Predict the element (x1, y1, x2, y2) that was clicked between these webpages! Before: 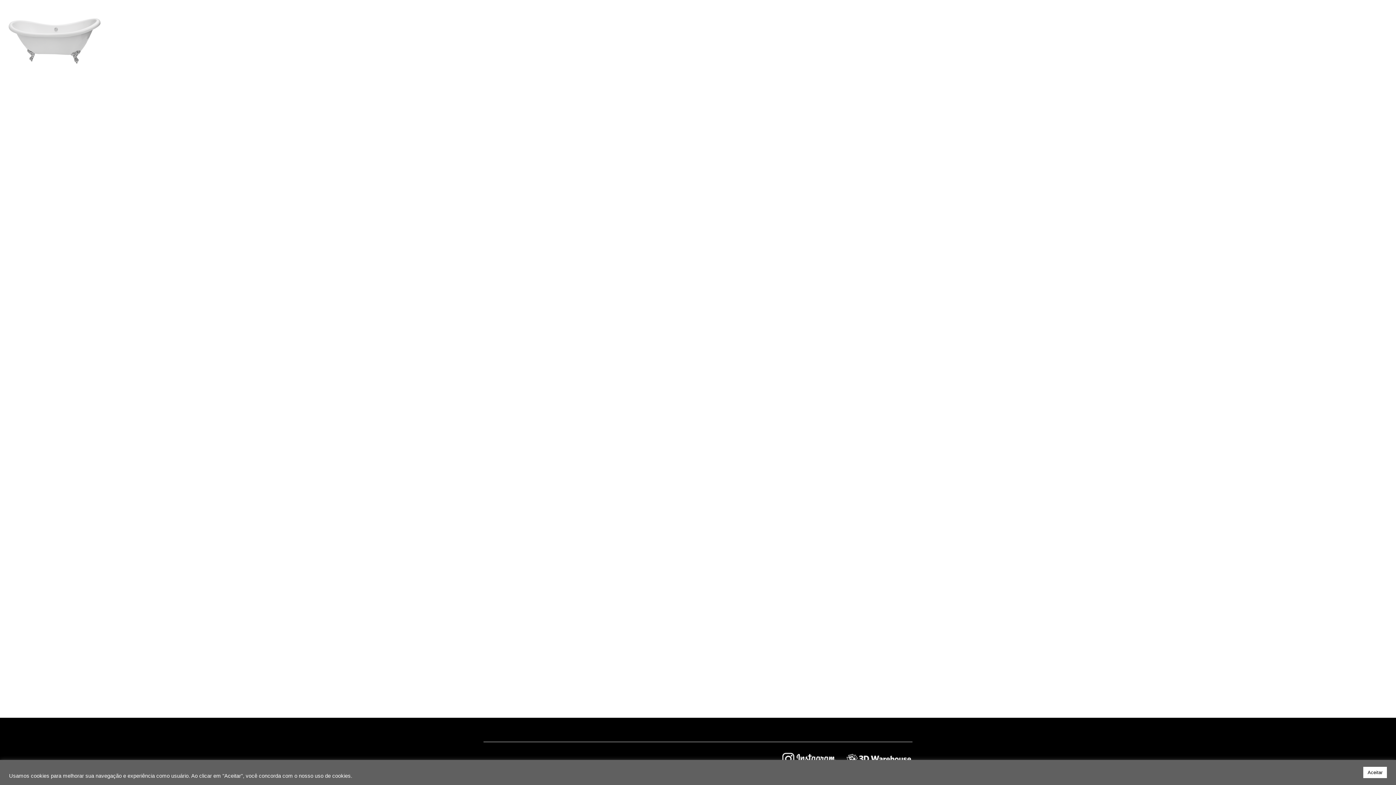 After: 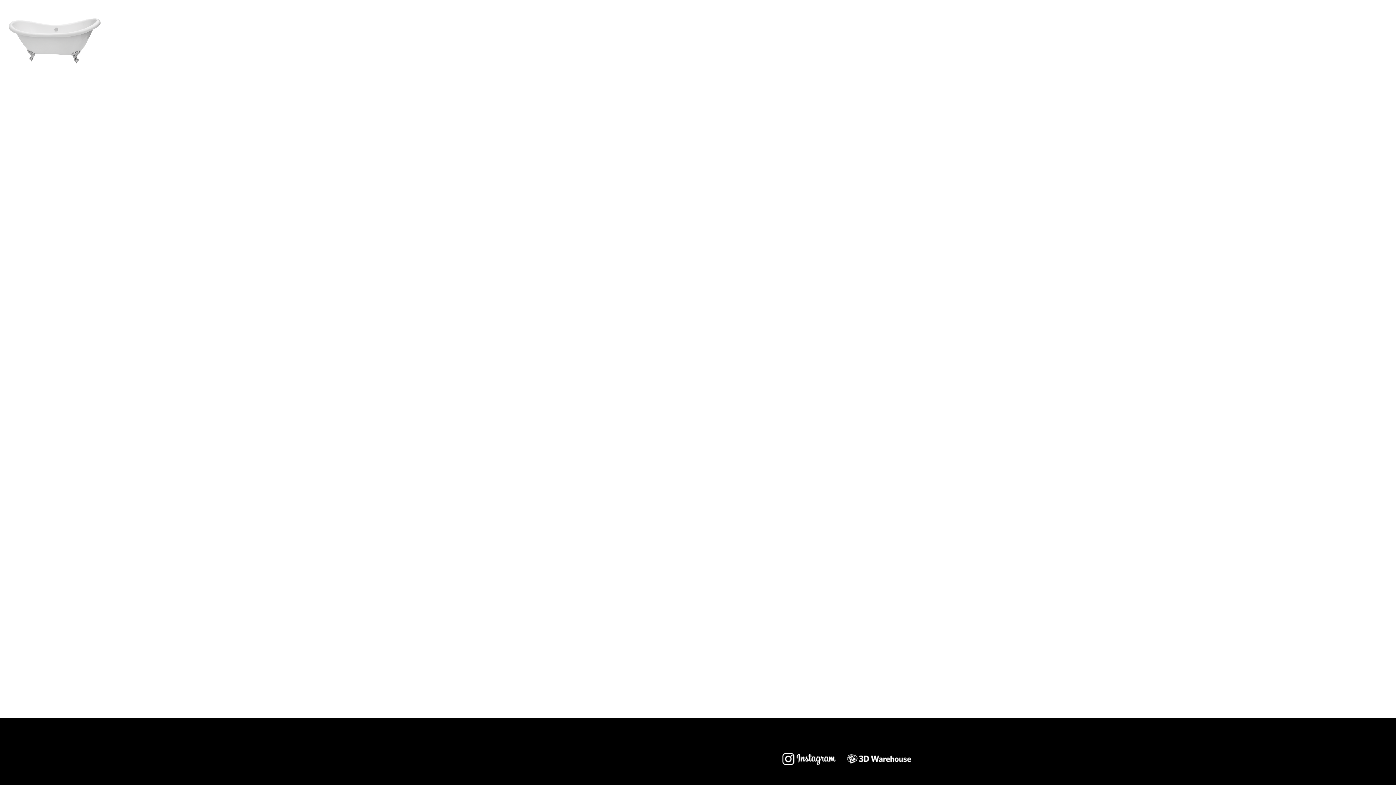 Action: bbox: (1363, 767, 1387, 778) label: Aceitar